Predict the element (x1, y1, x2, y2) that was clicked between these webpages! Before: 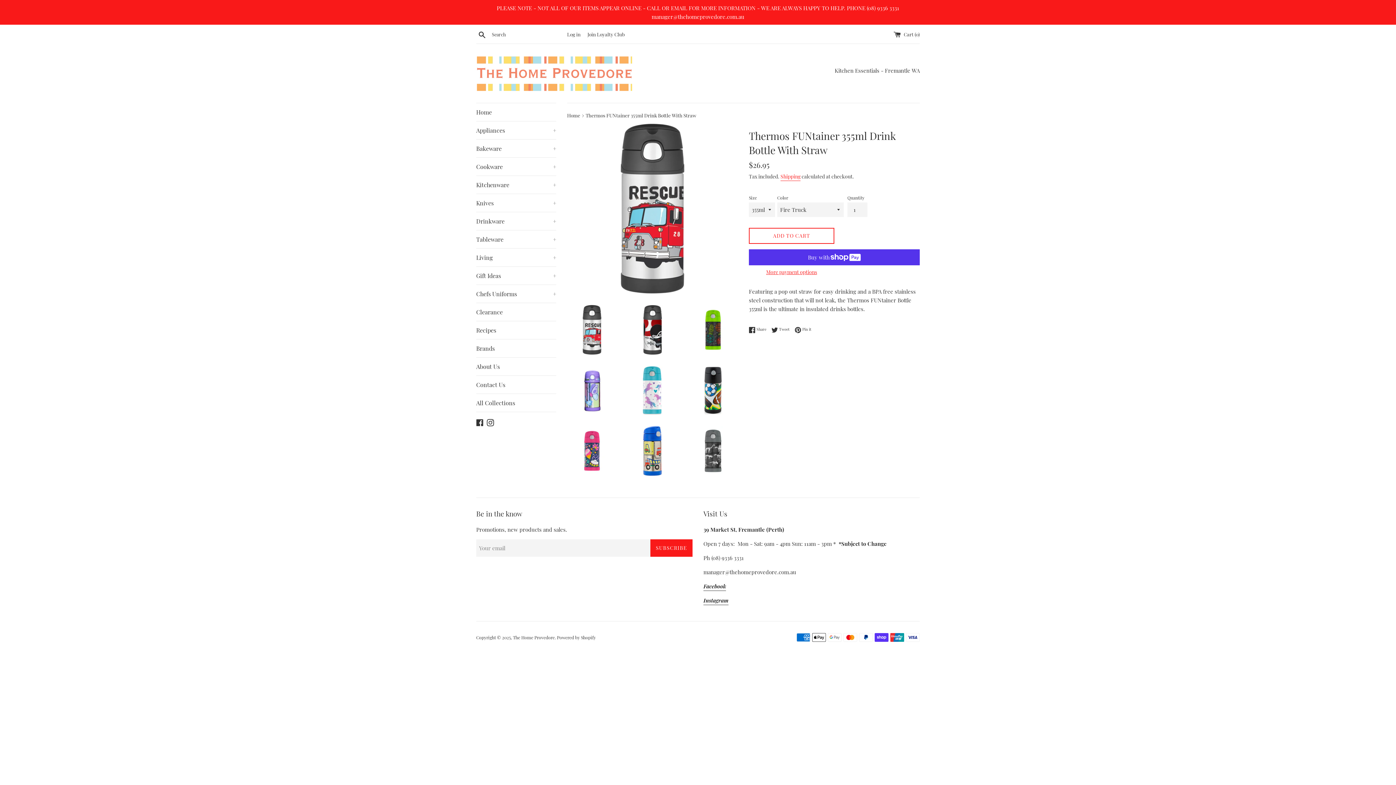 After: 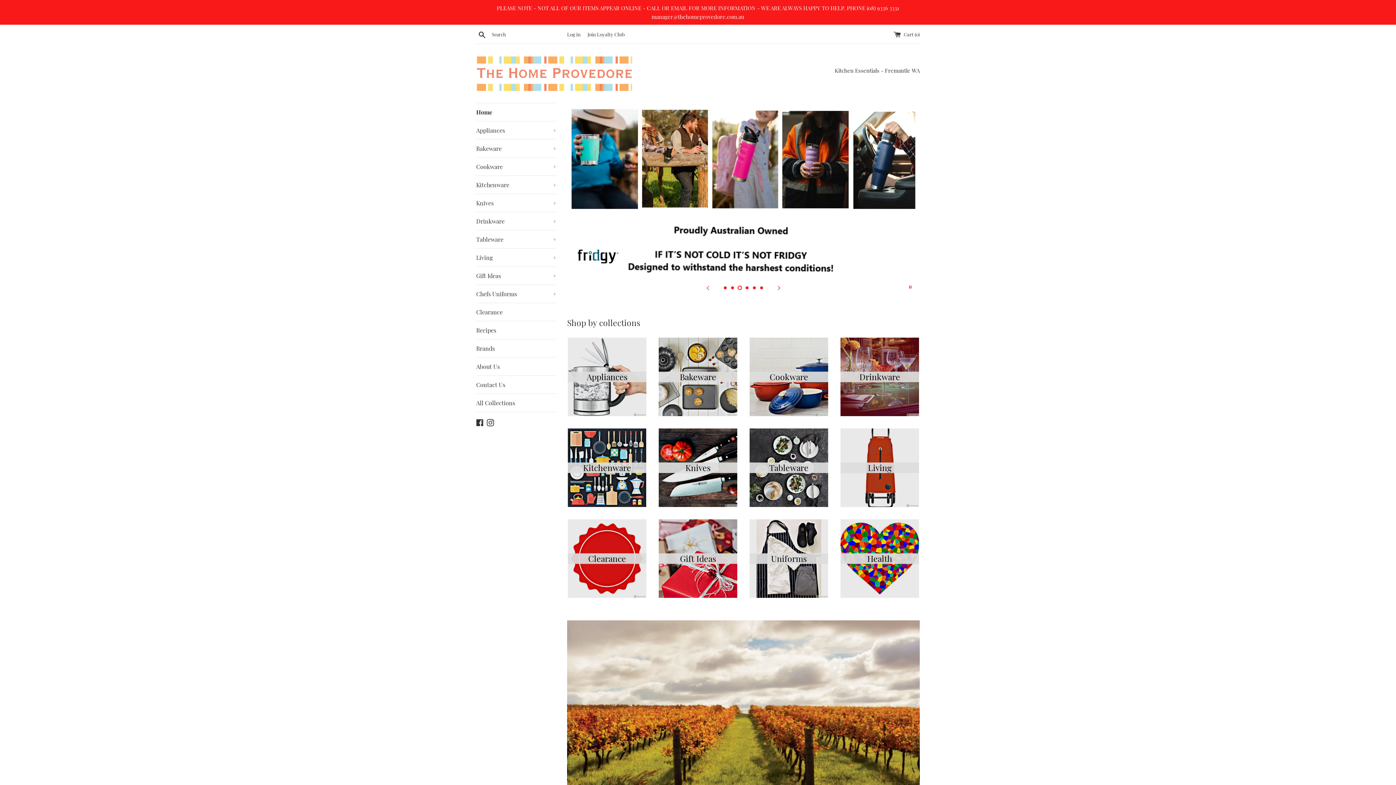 Action: bbox: (476, 54, 632, 92)